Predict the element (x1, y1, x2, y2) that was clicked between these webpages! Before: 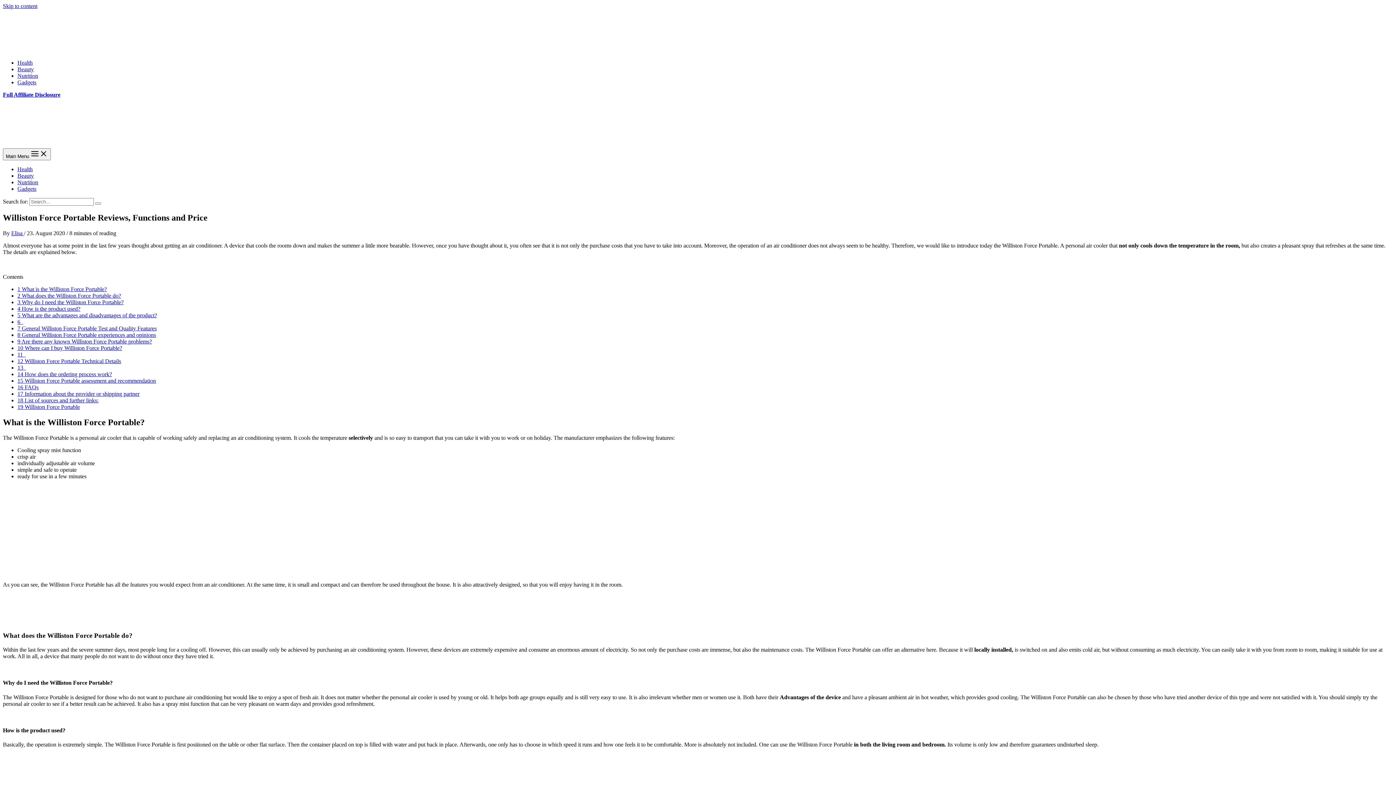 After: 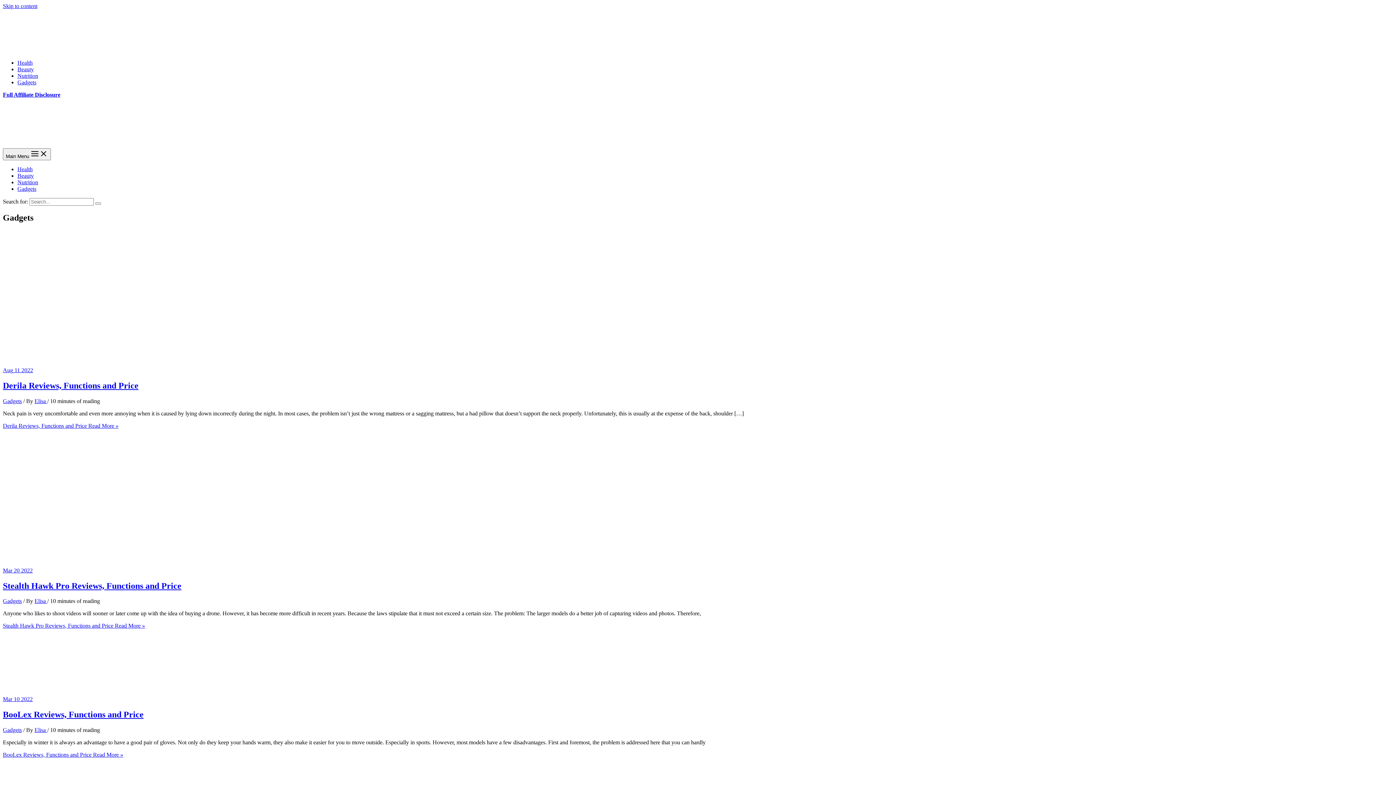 Action: bbox: (17, 185, 36, 192) label: Gadgets